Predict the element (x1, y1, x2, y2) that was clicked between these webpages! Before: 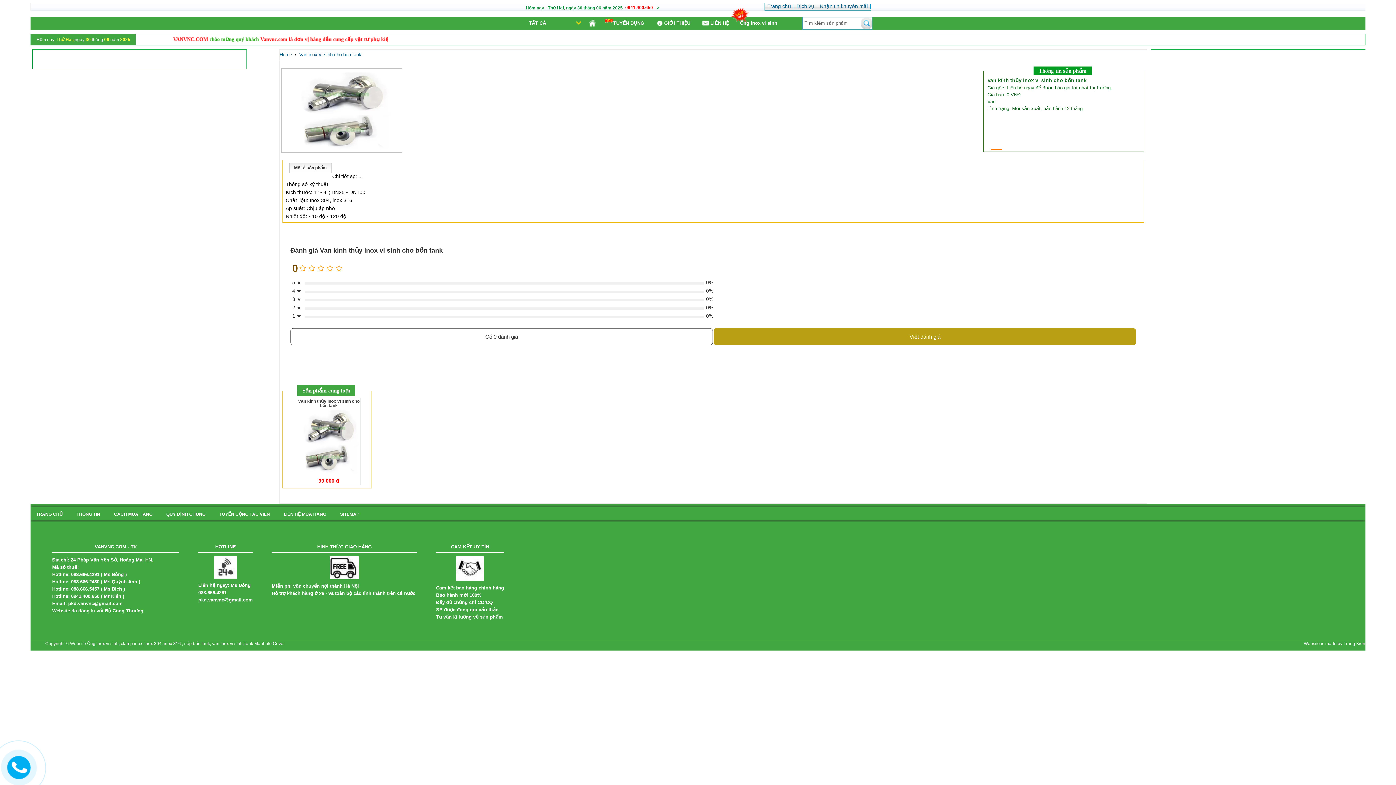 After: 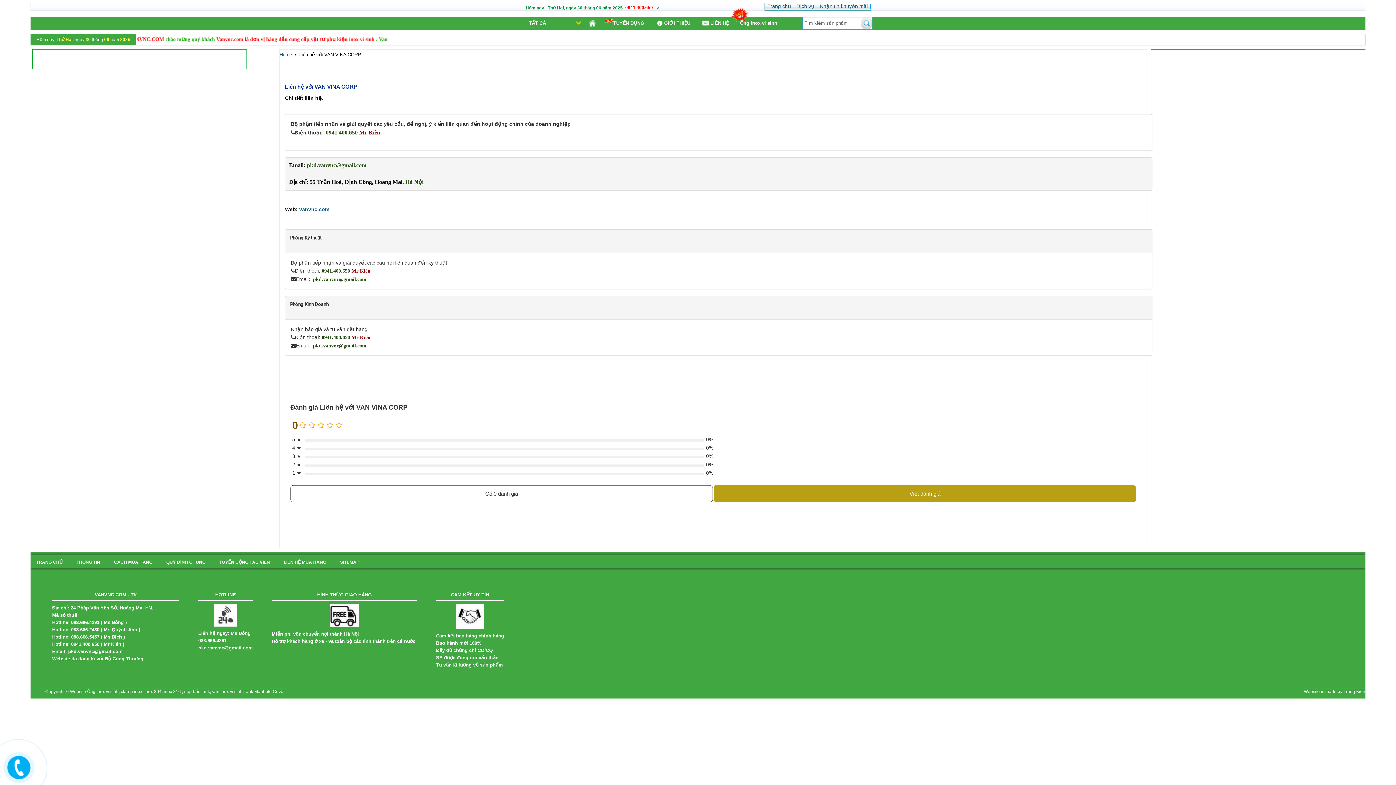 Action: bbox: (696, 16, 734, 29) label: LIÊN HỆ